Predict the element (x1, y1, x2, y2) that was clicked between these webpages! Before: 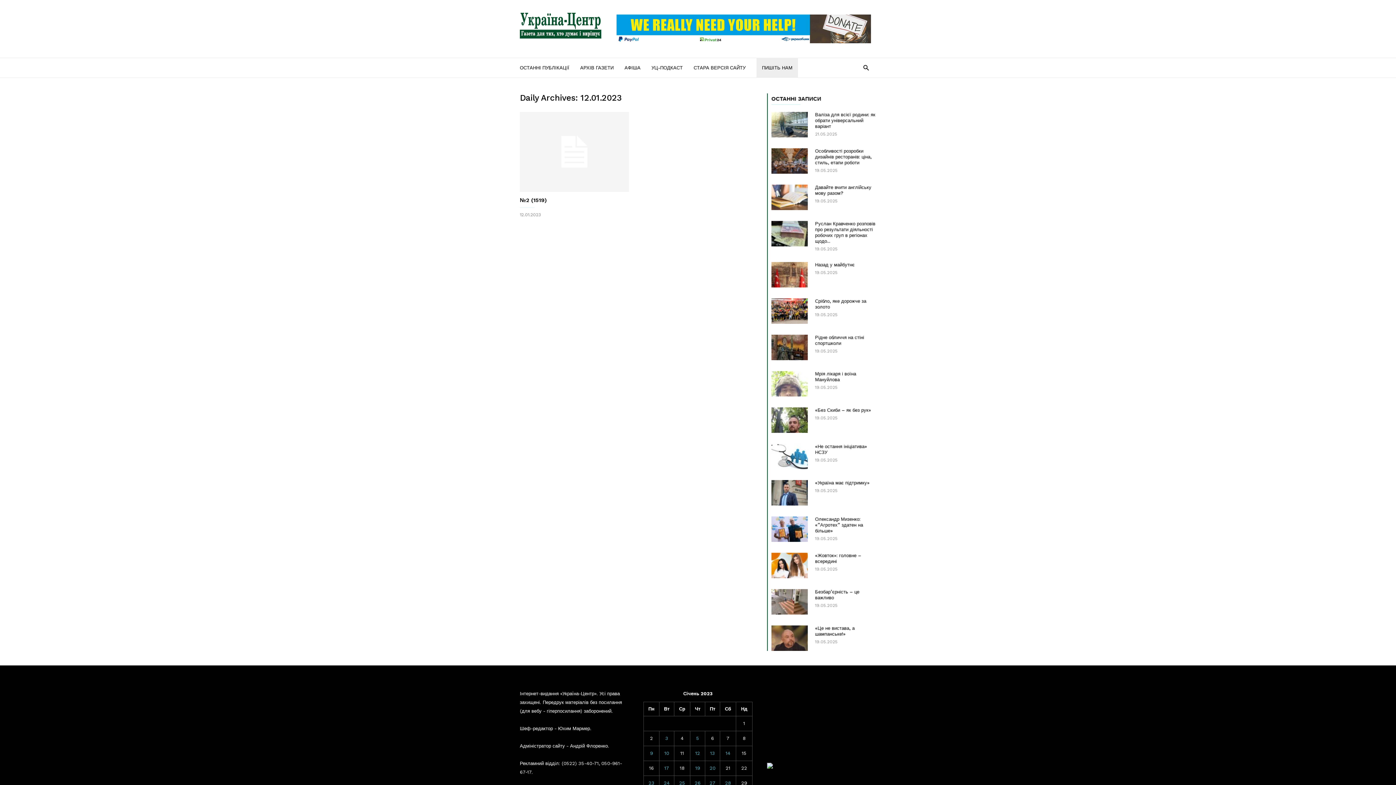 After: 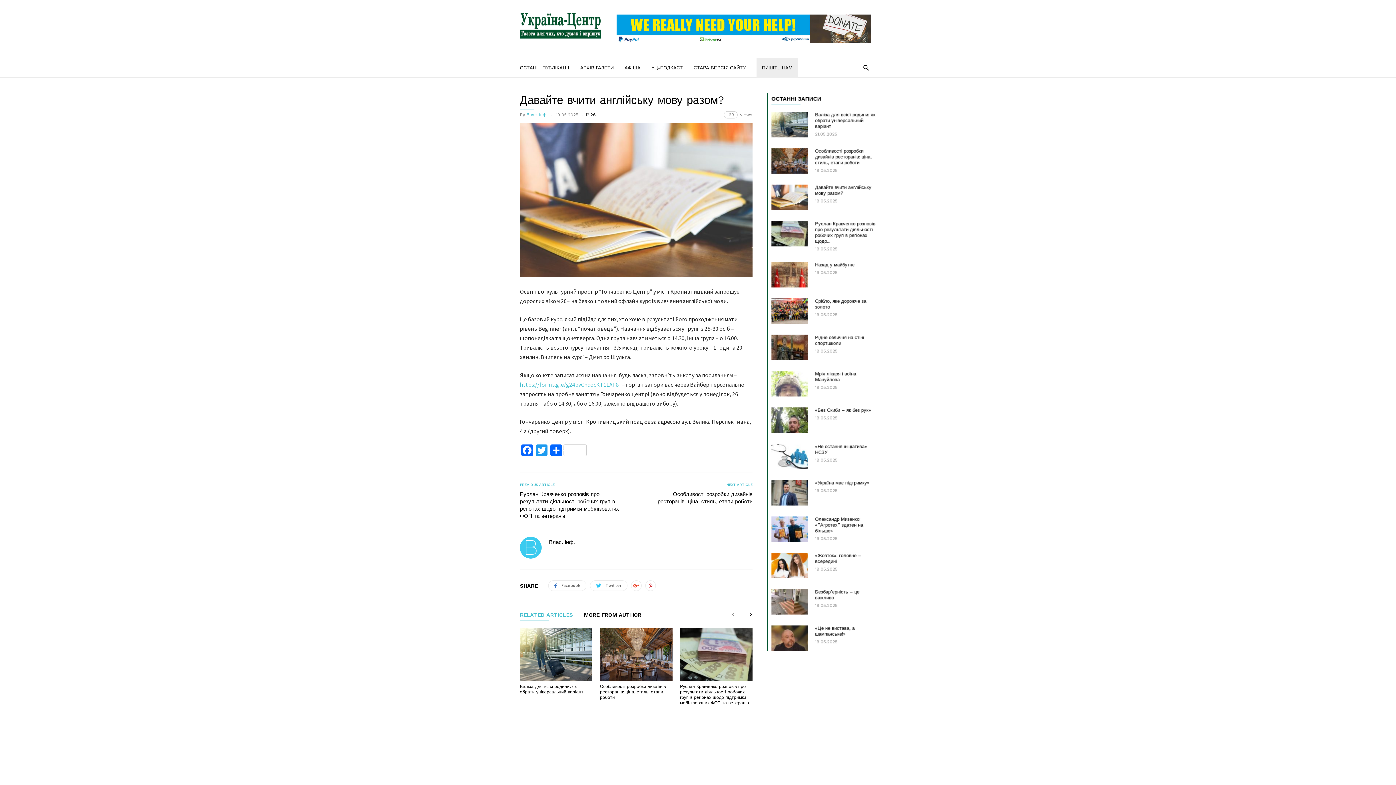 Action: bbox: (815, 184, 871, 196) label: Давайте вчити англійську мову разом?